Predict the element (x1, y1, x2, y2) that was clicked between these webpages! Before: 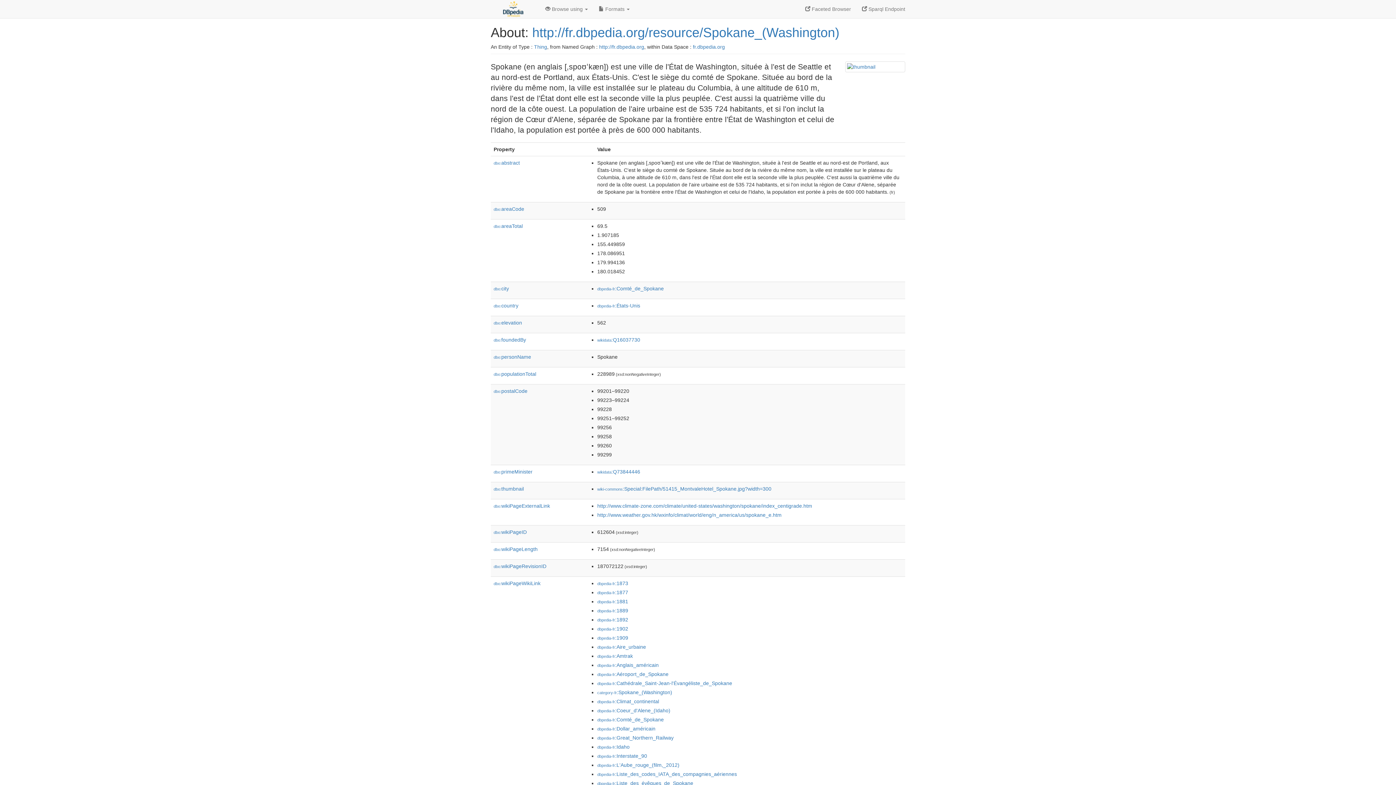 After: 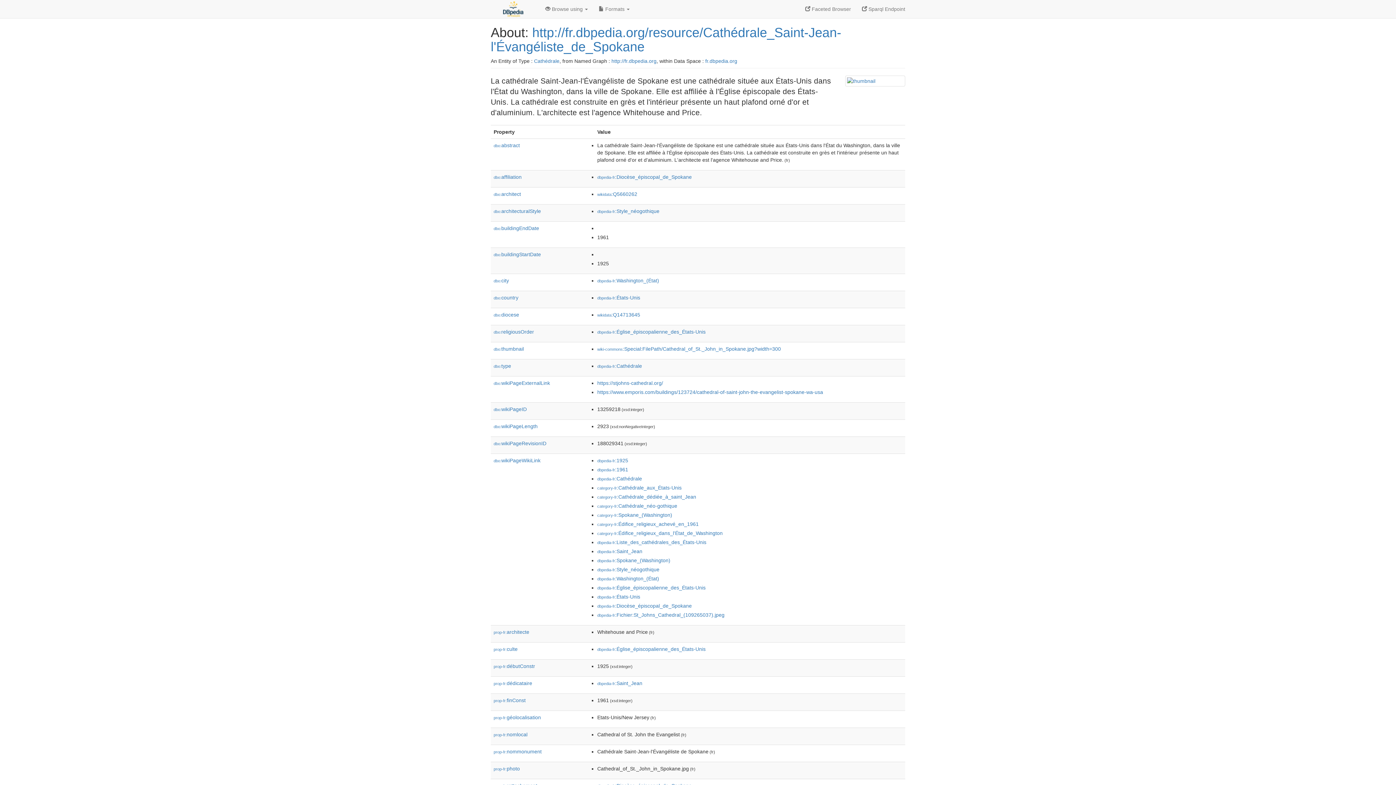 Action: bbox: (597, 680, 732, 686) label: dbpedia-fr:Cathédrale_Saint-Jean-l'Évangéliste_de_Spokane